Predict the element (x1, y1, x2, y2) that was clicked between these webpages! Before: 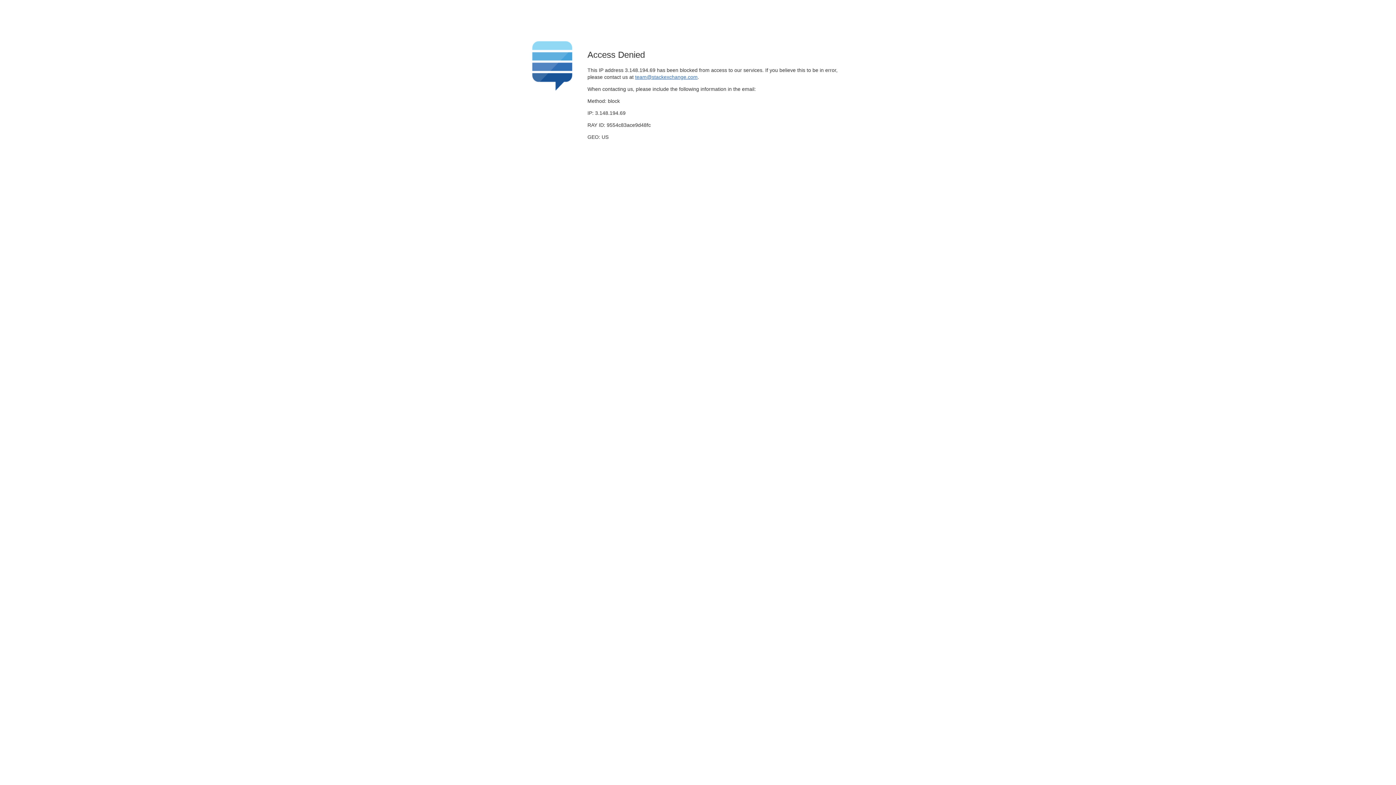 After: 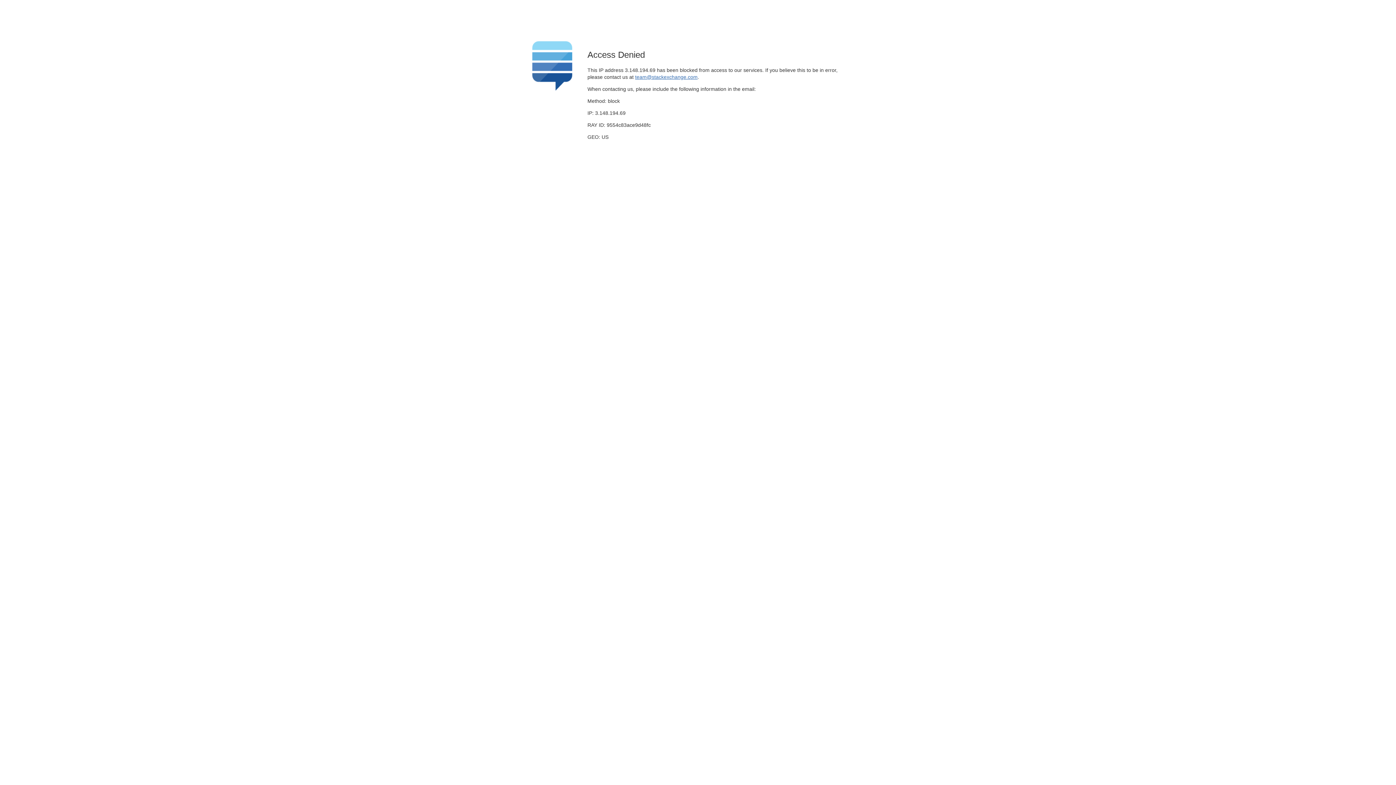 Action: bbox: (635, 74, 697, 79) label: team@stackexchange.com